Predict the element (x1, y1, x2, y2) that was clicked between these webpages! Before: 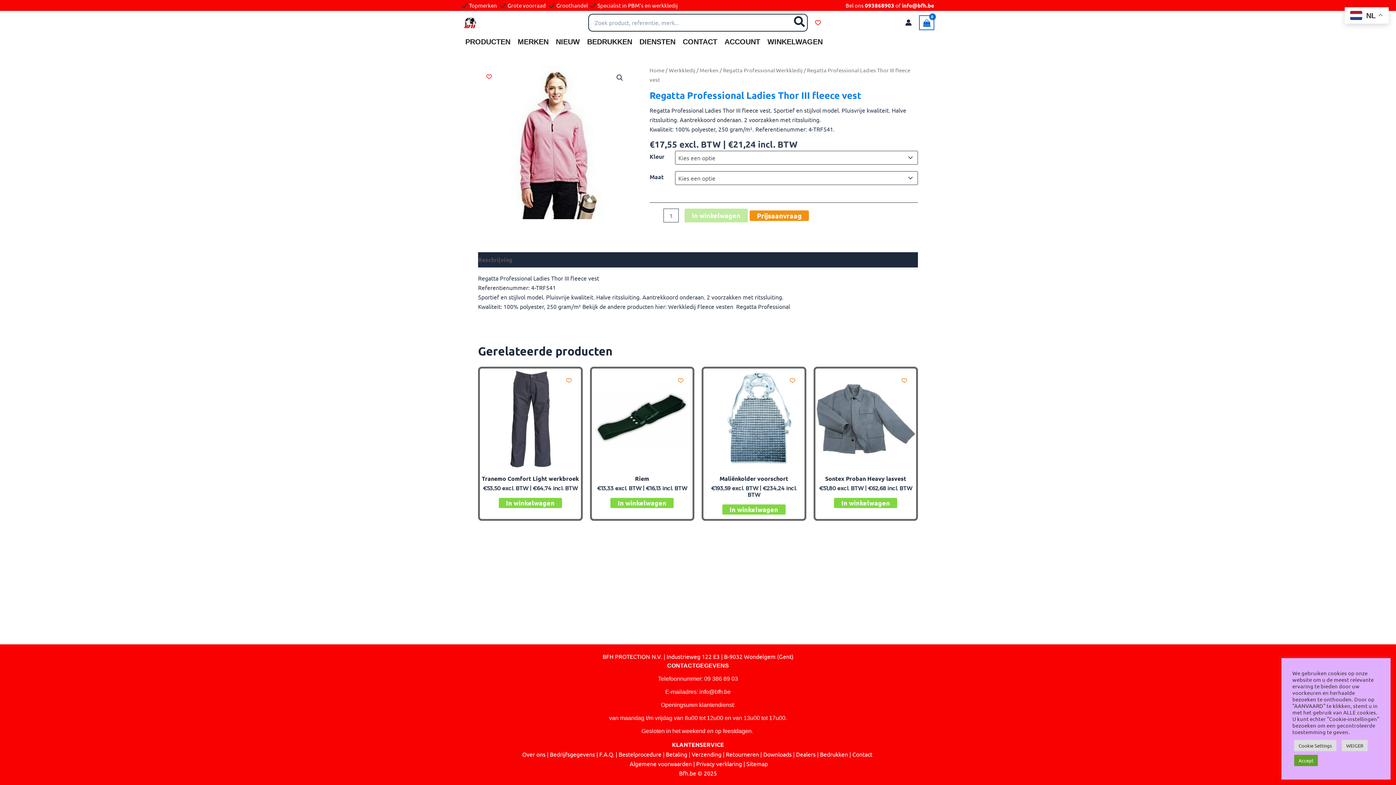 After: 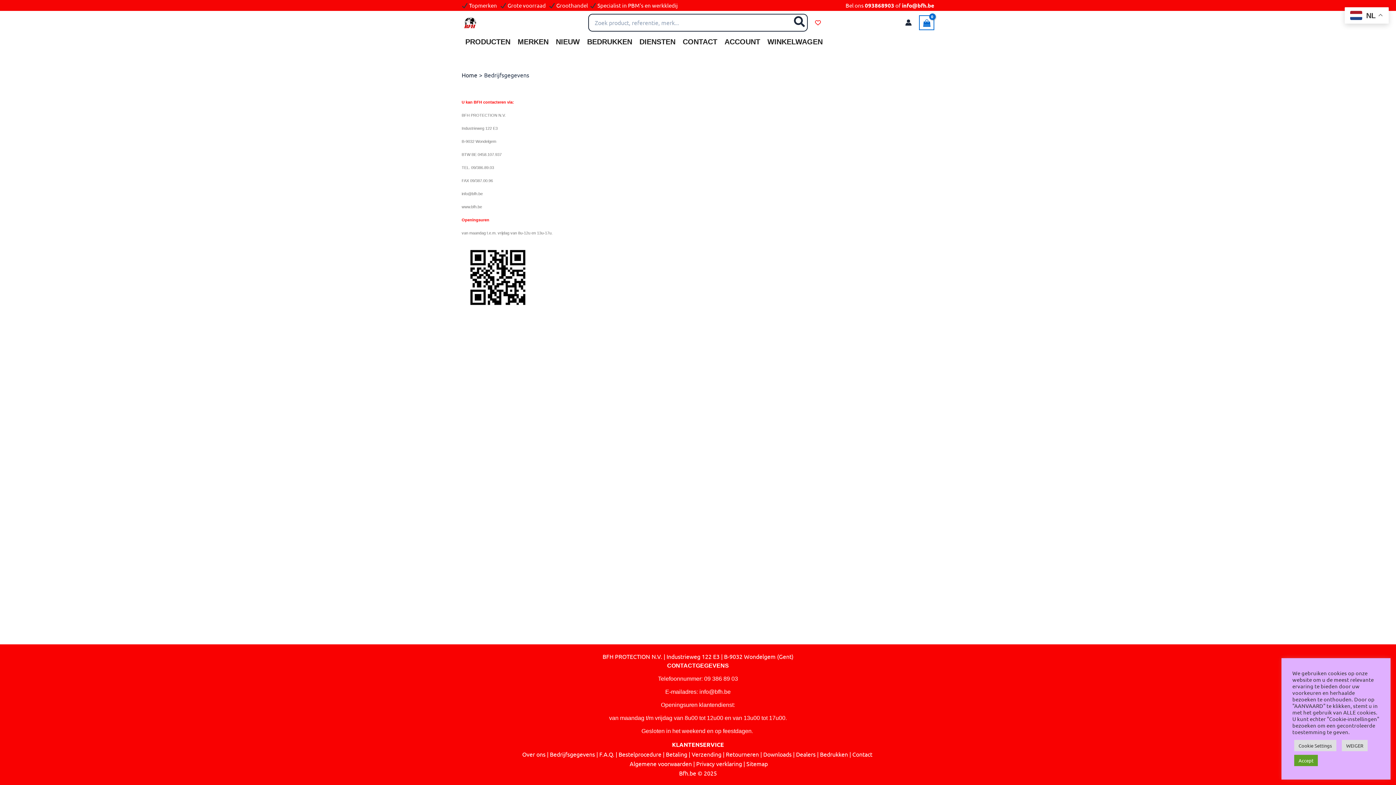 Action: label: Bedrijfsgegevens bbox: (550, 750, 595, 758)